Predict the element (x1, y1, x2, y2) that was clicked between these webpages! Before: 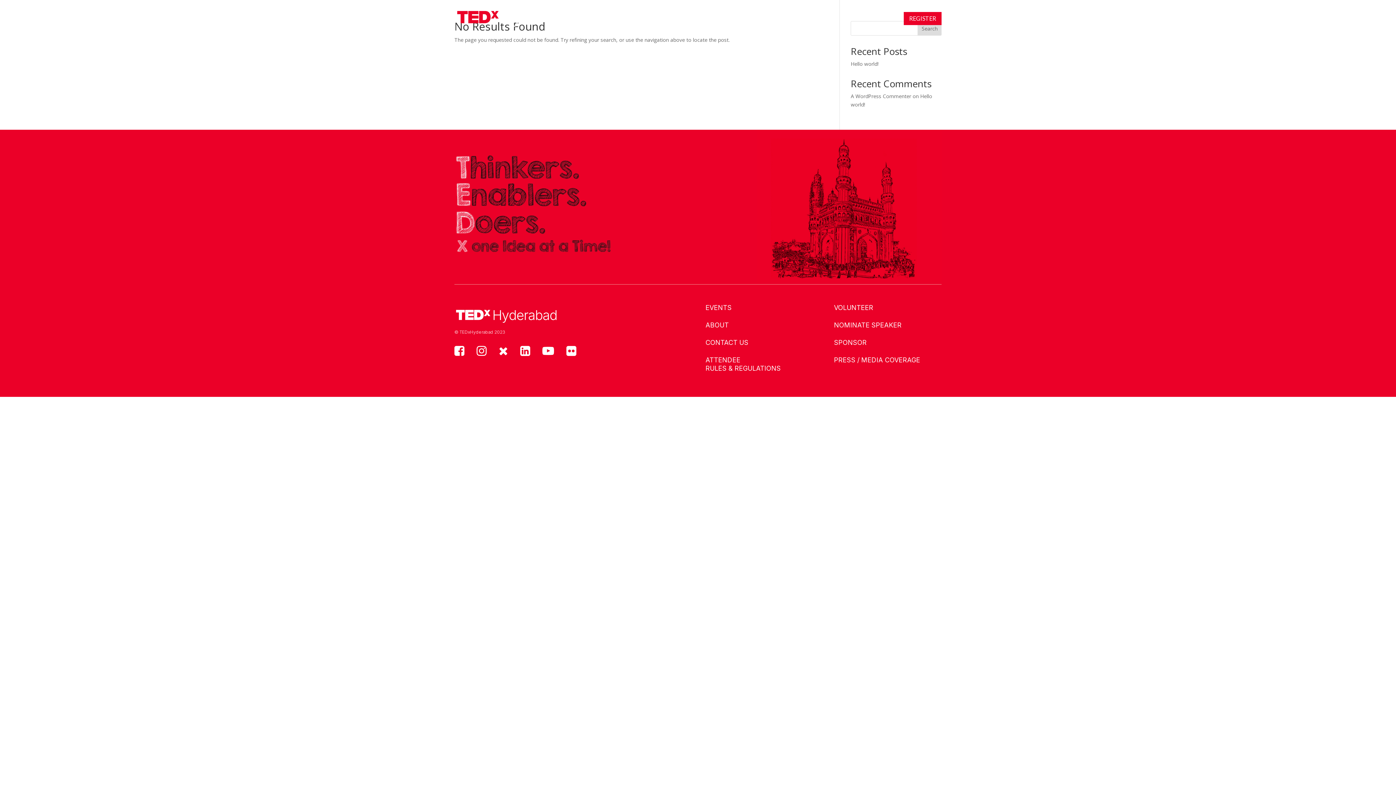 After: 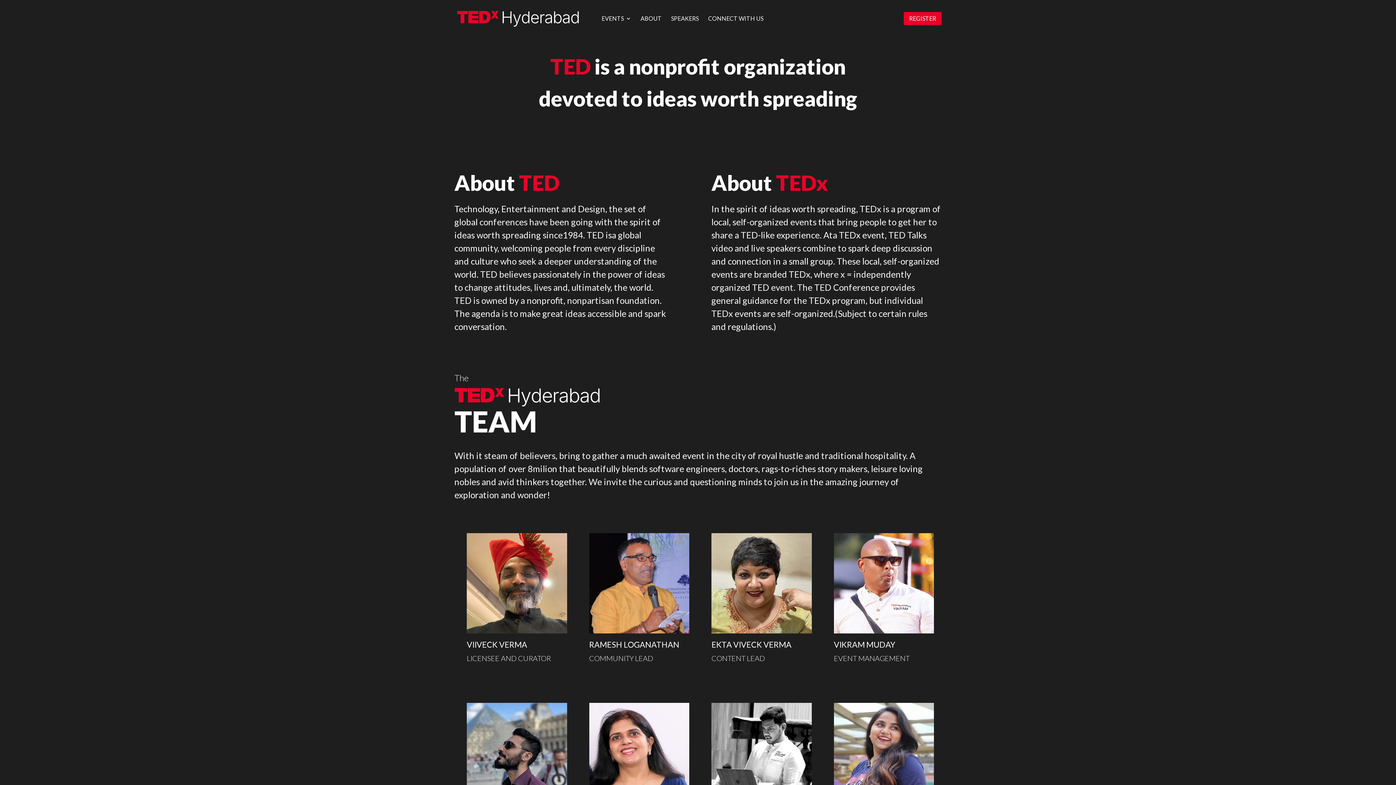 Action: bbox: (640, 14, 661, 34) label: ABOUT